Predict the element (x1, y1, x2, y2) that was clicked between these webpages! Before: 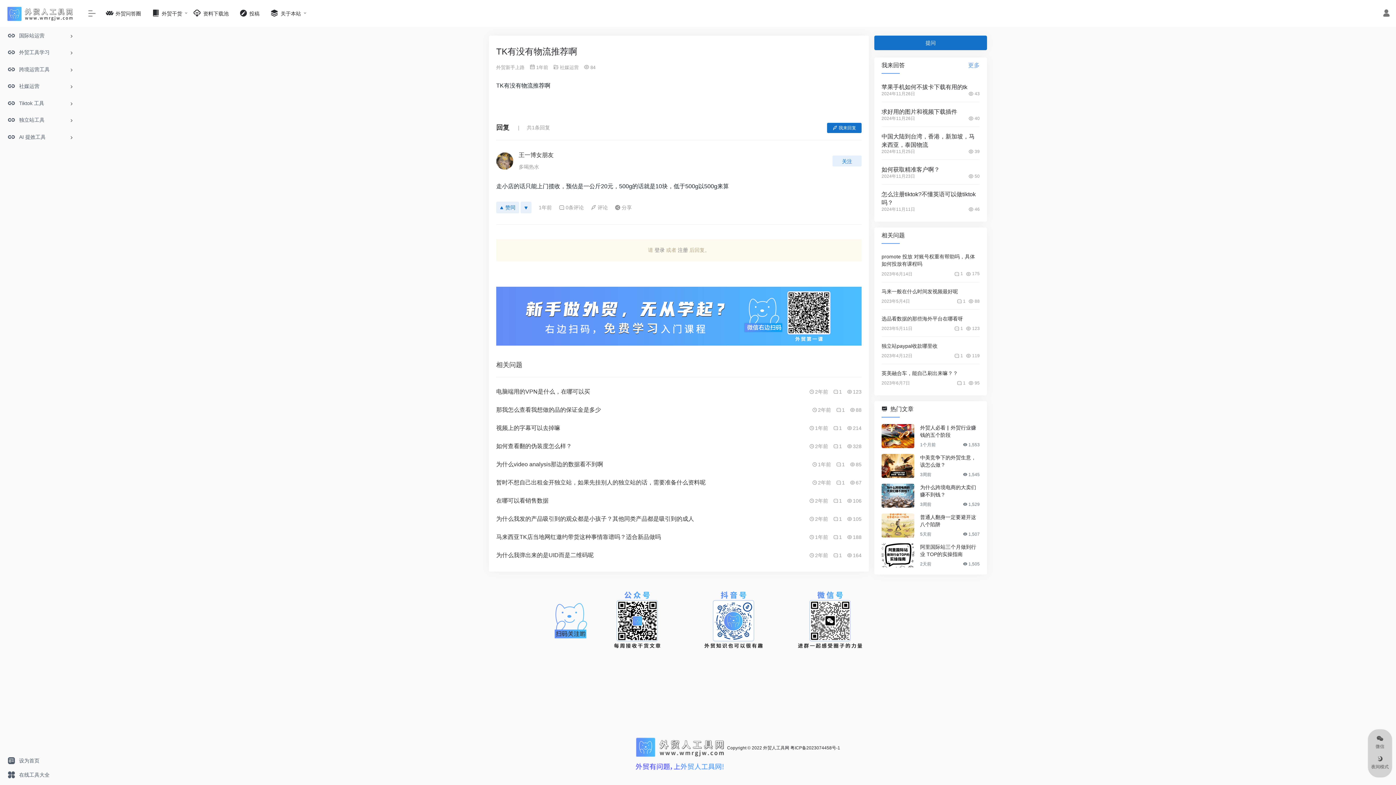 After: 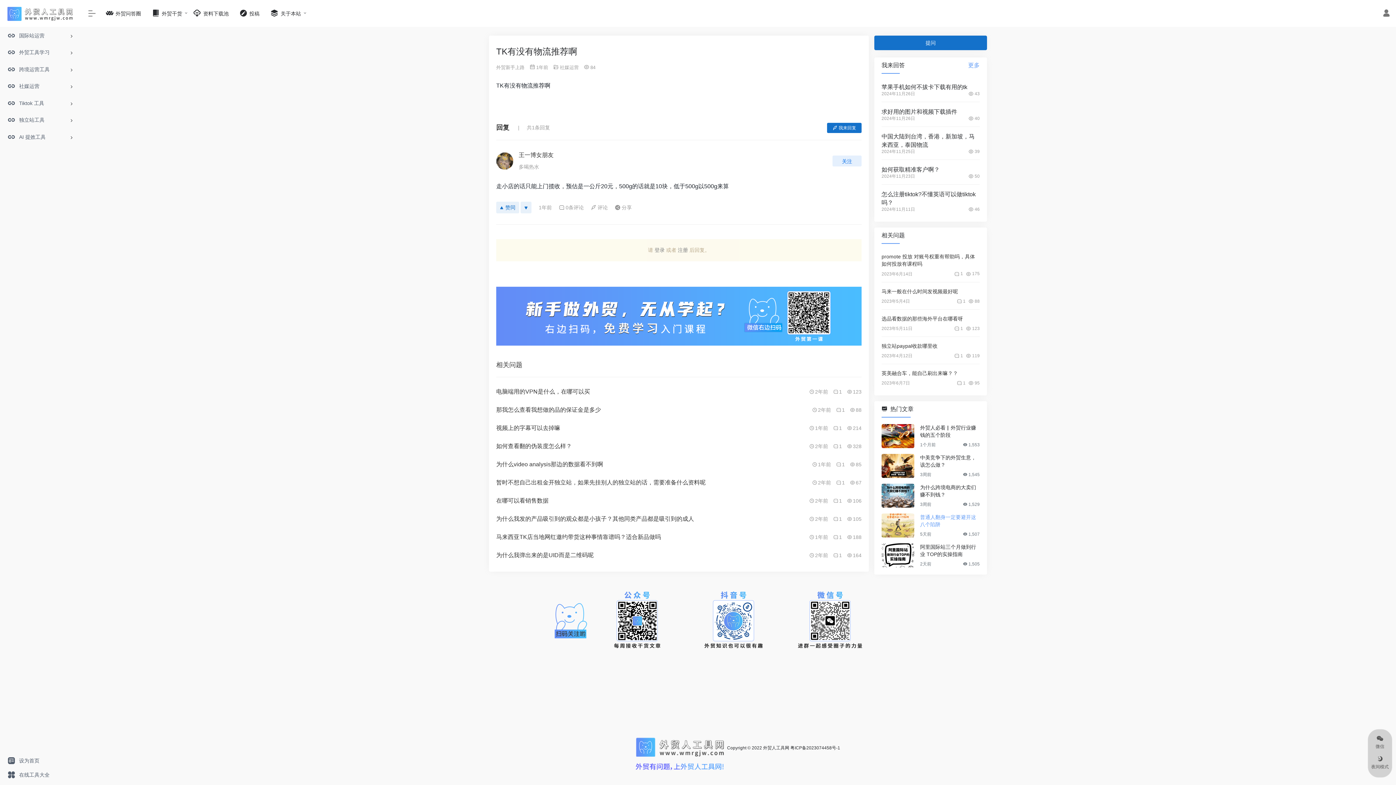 Action: label: 普通人翻身一定要避开这八个陷阱 bbox: (920, 513, 980, 528)